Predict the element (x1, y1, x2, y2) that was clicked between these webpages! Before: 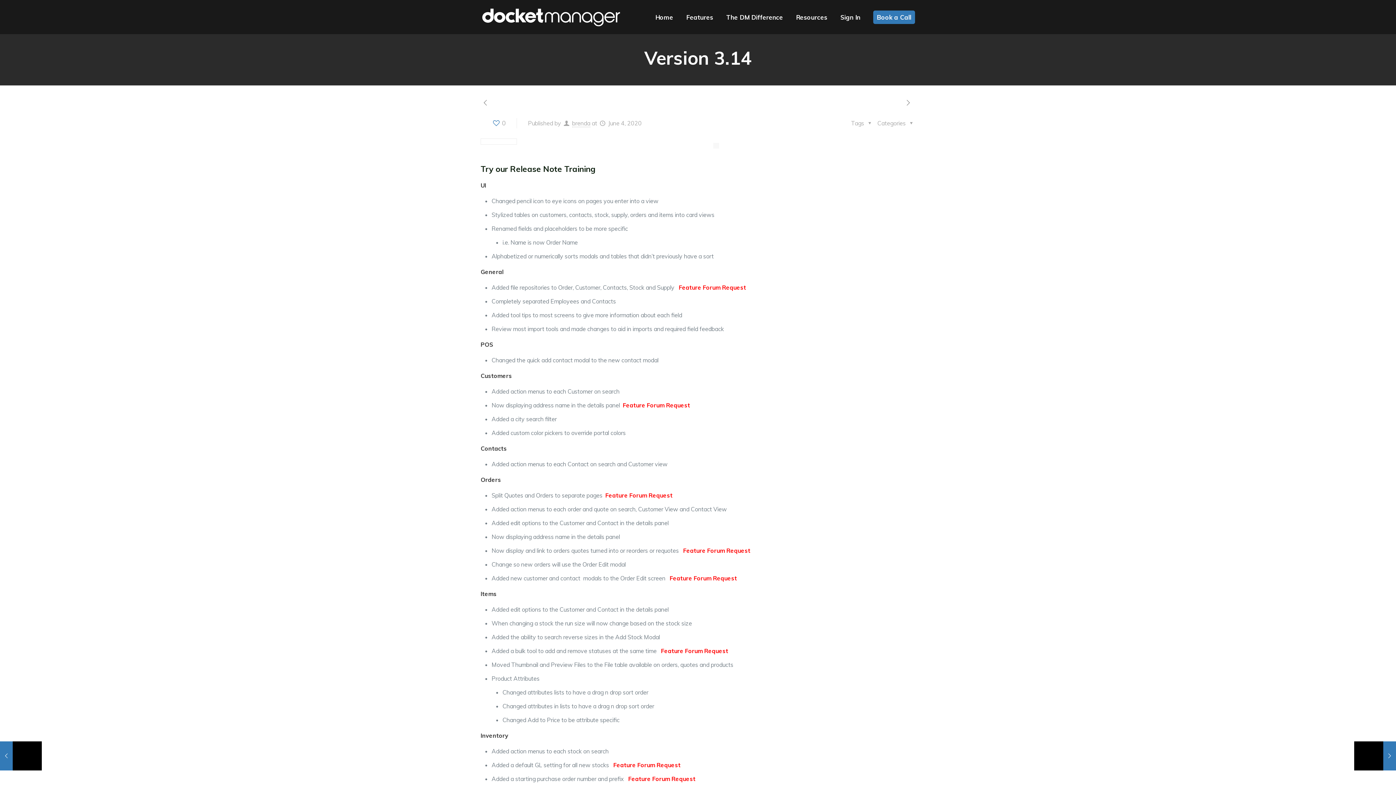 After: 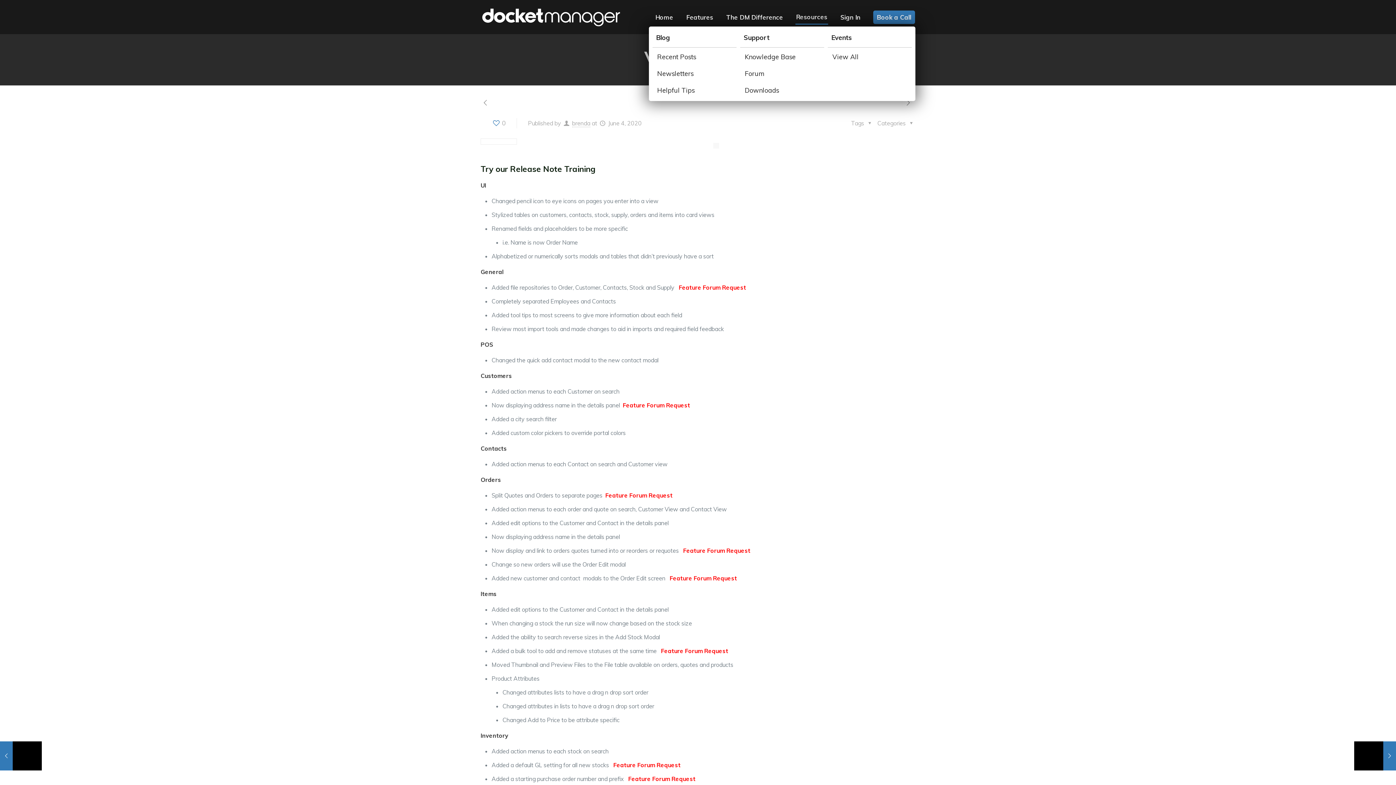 Action: bbox: (795, 8, 828, 26) label: Resources